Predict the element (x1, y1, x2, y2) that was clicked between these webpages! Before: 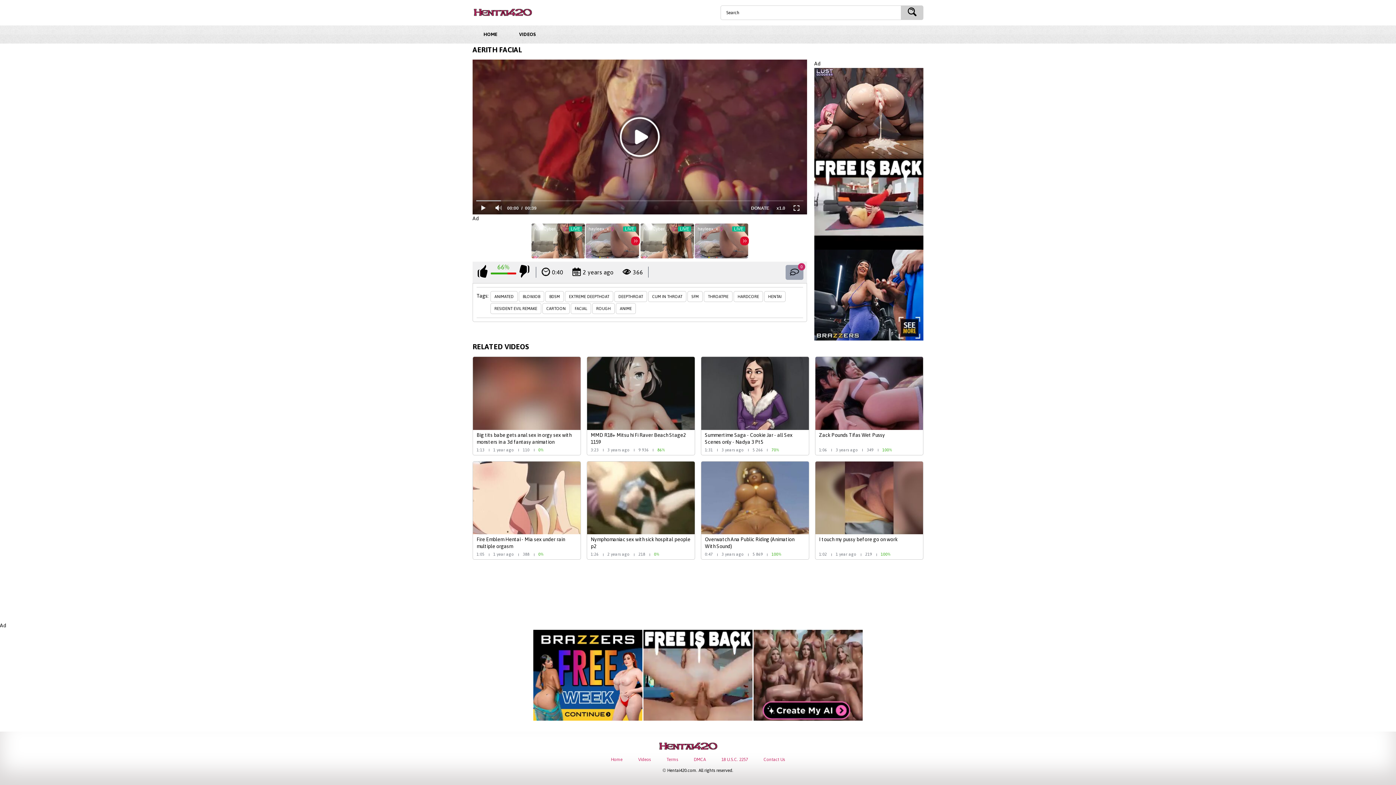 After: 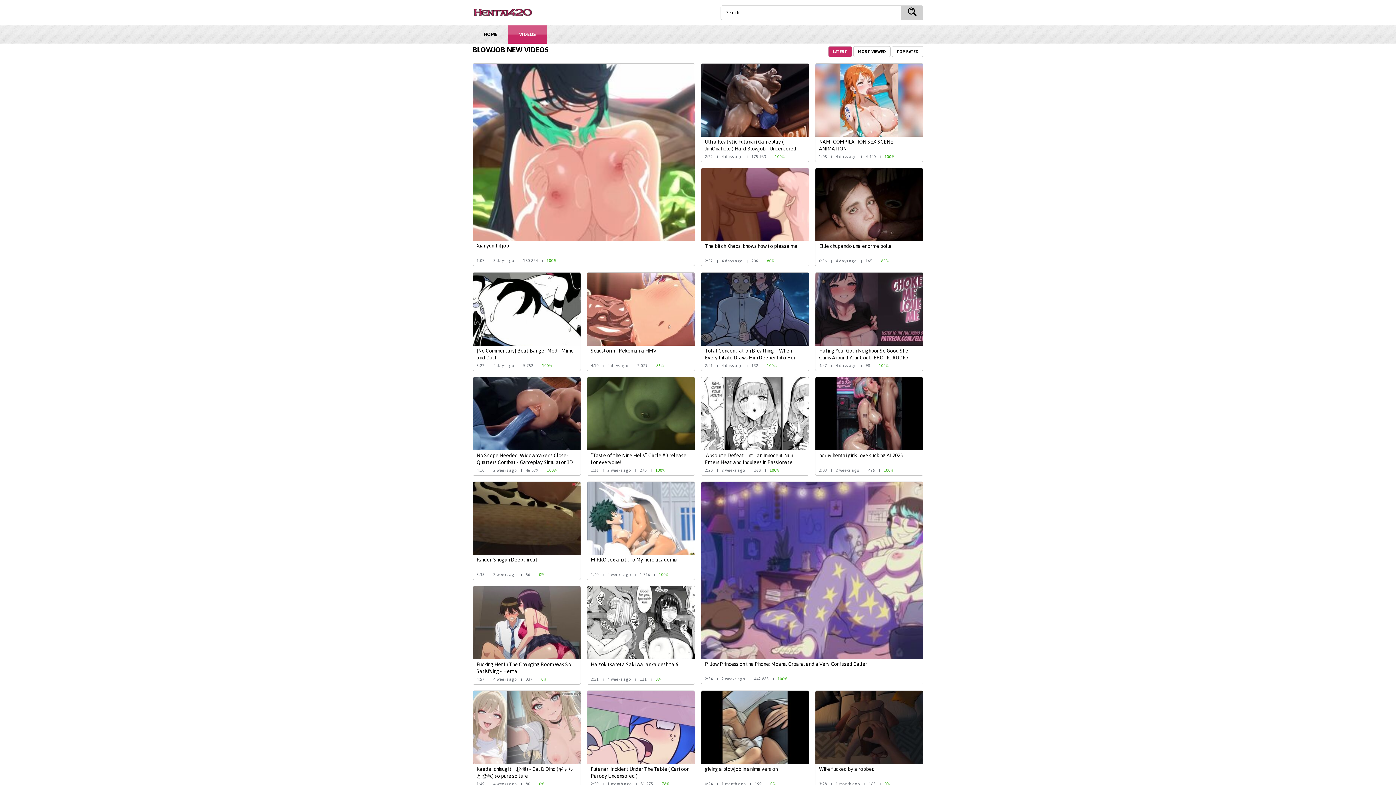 Action: label: BLOWJOB bbox: (518, 291, 544, 302)